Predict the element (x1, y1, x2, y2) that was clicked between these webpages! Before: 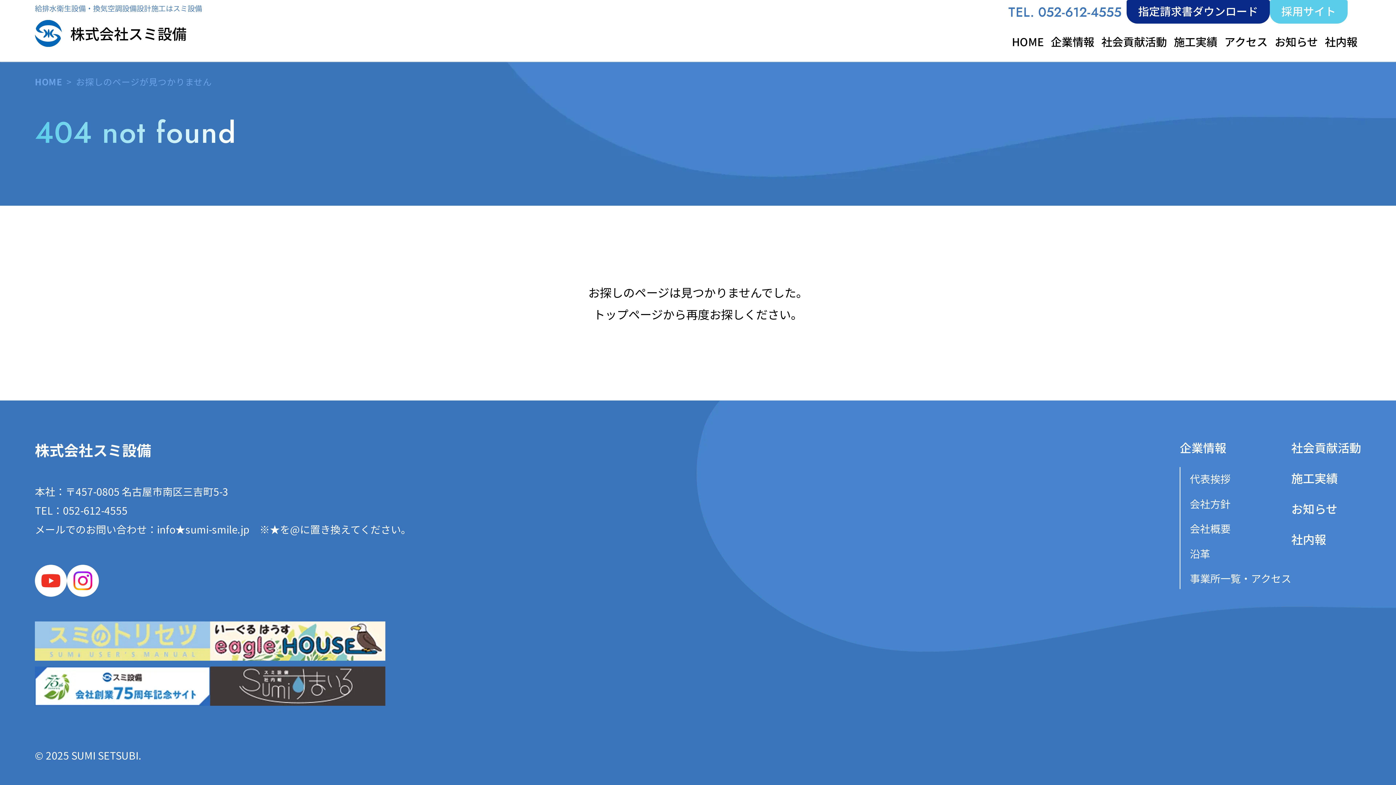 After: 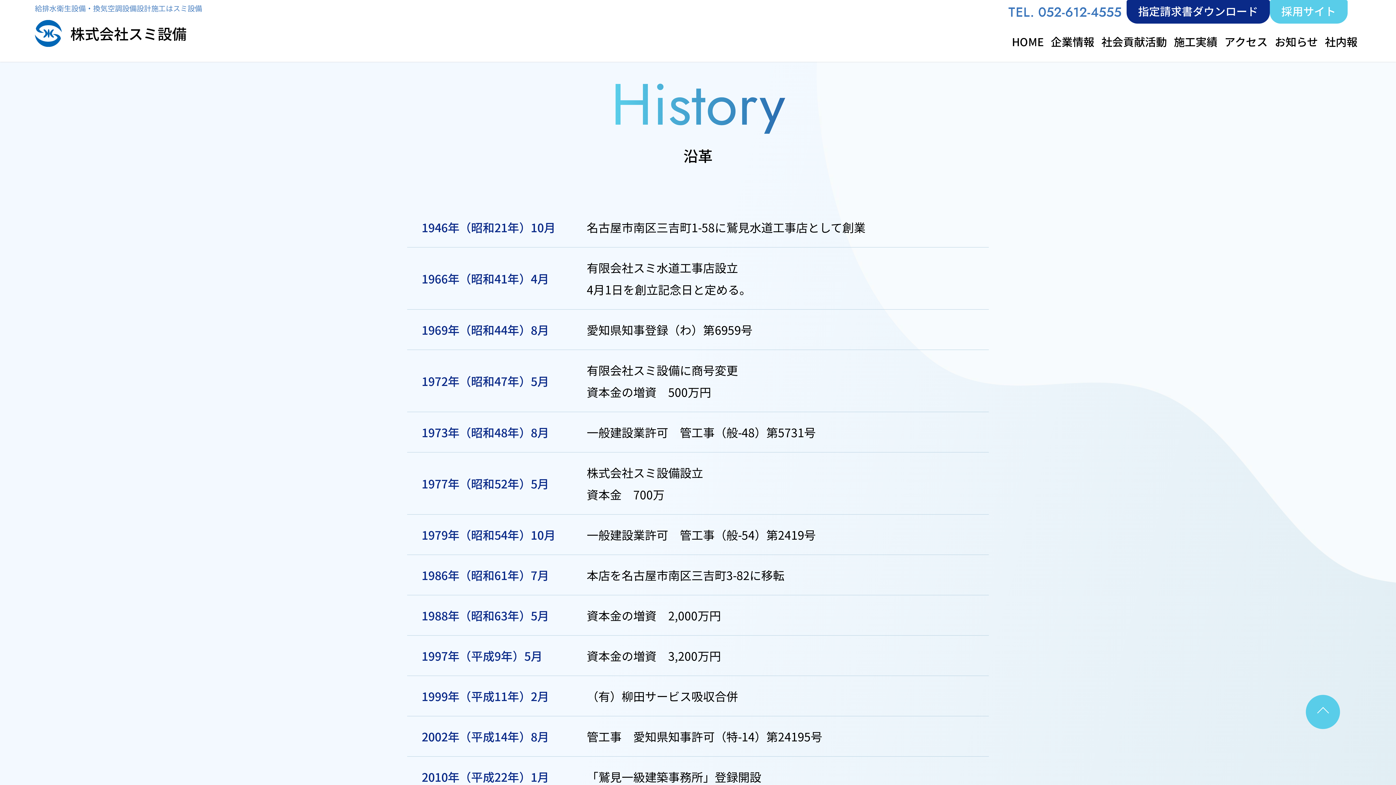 Action: label: 沿革 bbox: (1190, 546, 1210, 560)